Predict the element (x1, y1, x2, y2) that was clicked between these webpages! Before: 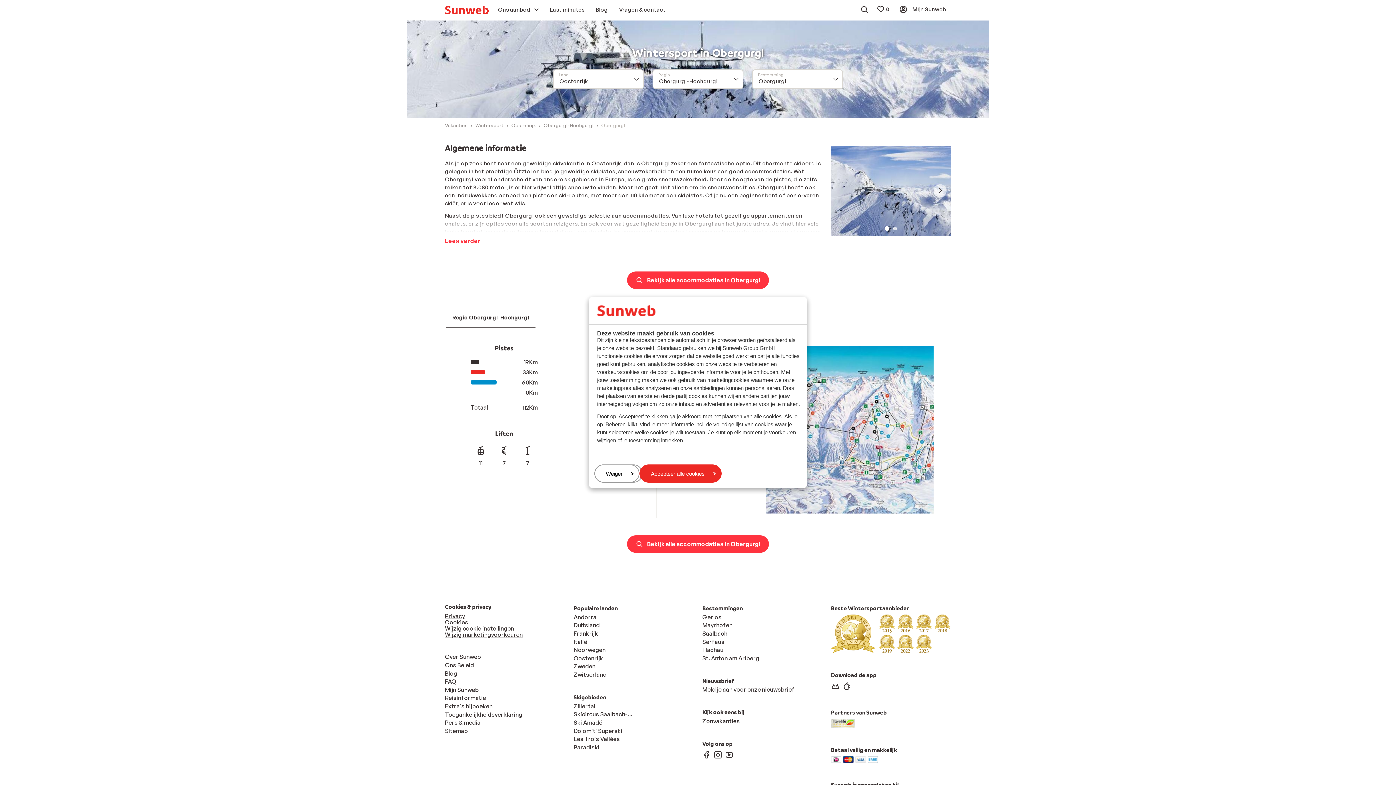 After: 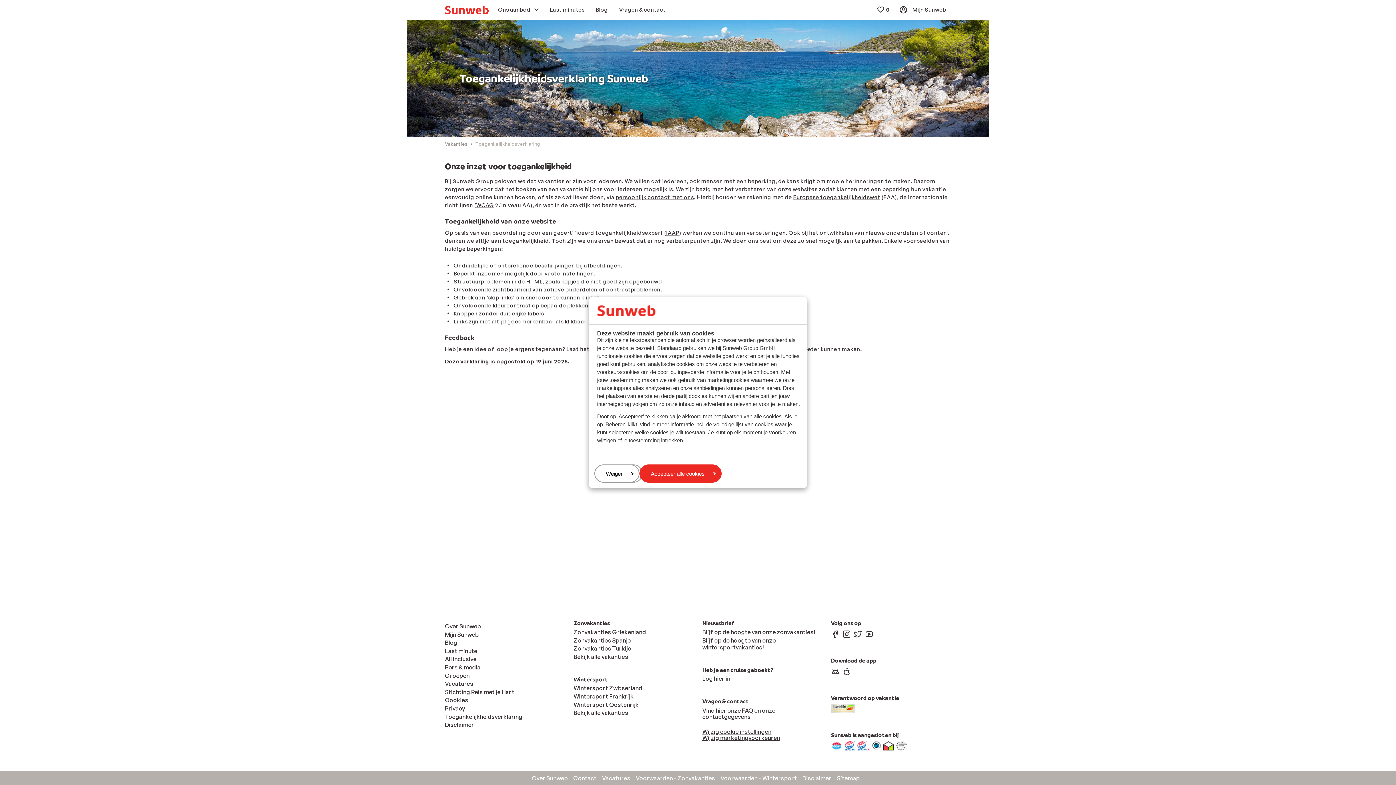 Action: label: Toegankelijkheidsverklaring bbox: (445, 711, 522, 718)